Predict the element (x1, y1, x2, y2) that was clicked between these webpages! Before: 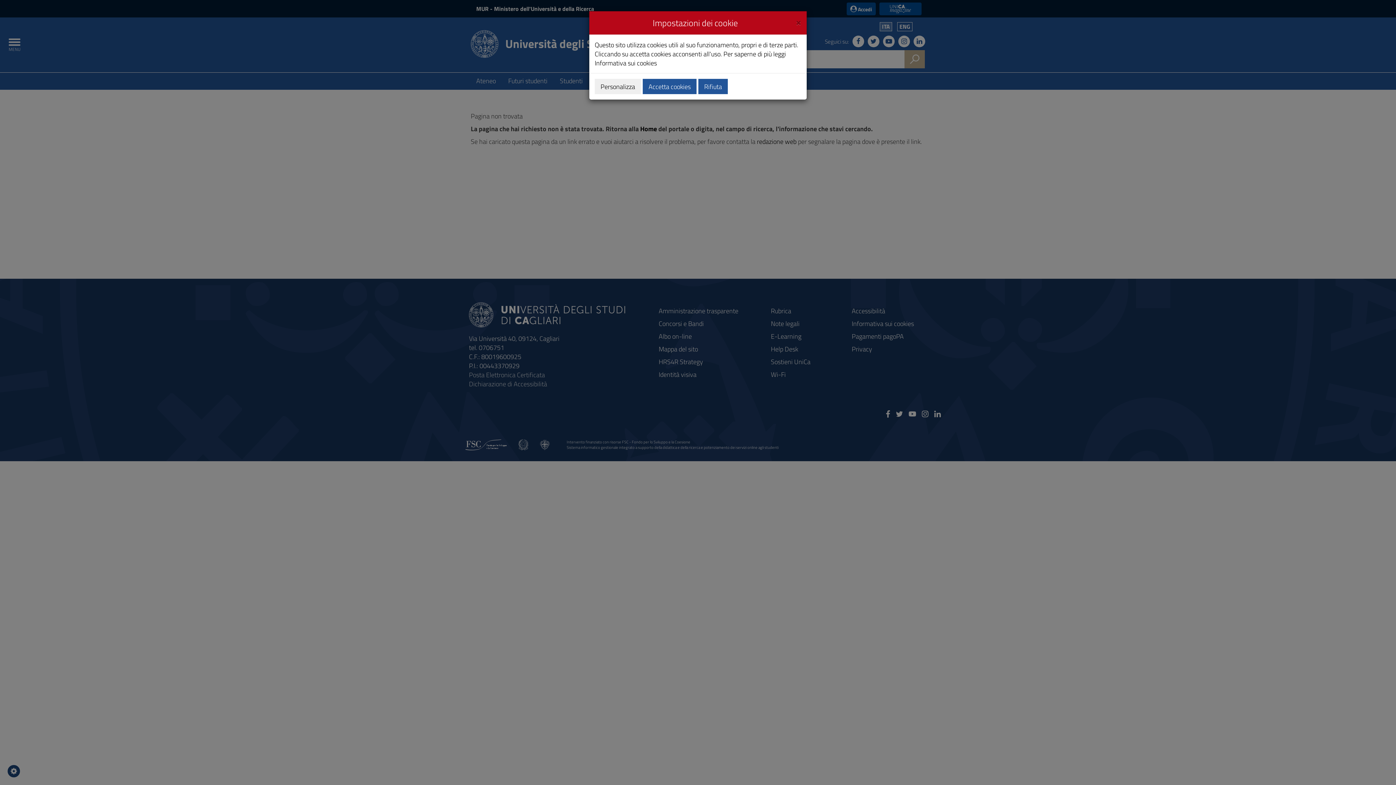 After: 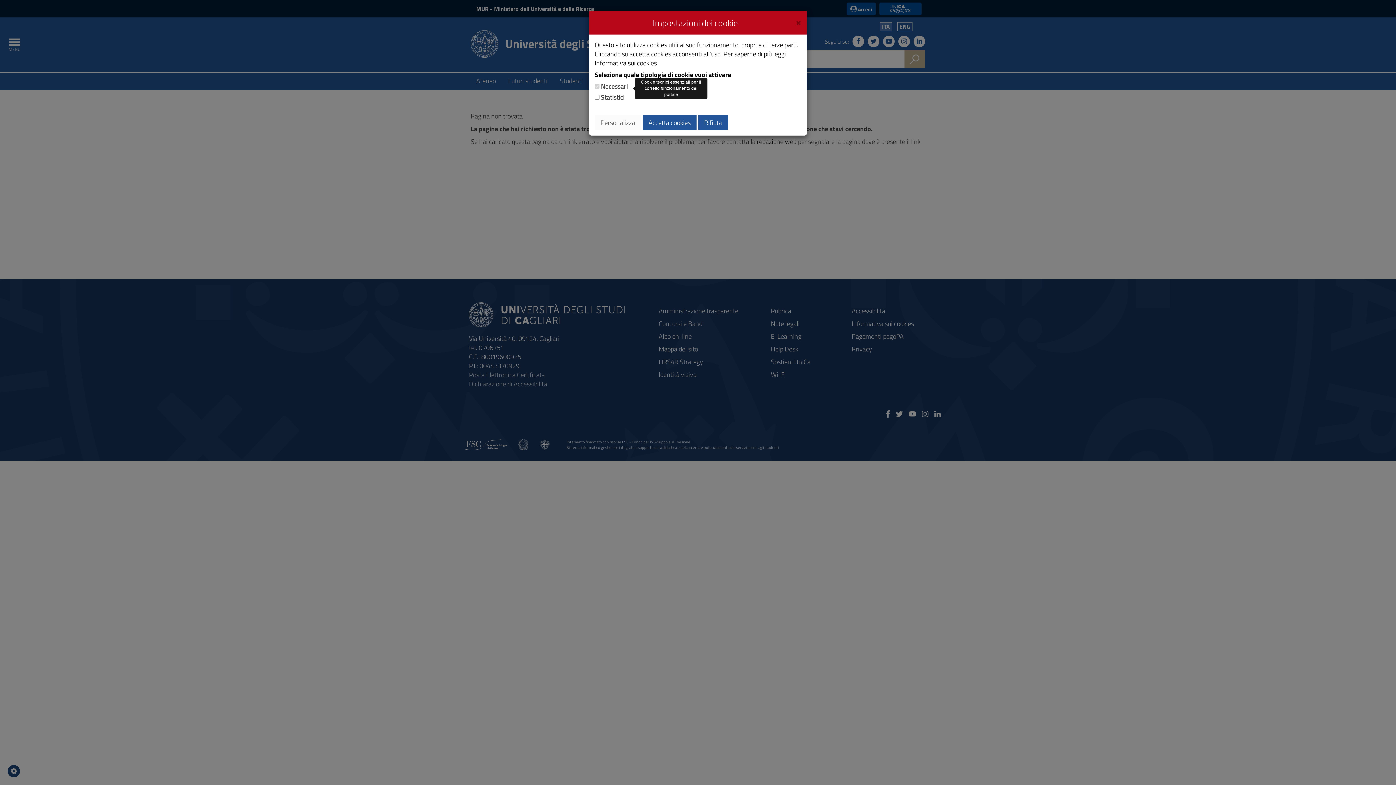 Action: label: Personalizza bbox: (594, 78, 641, 94)